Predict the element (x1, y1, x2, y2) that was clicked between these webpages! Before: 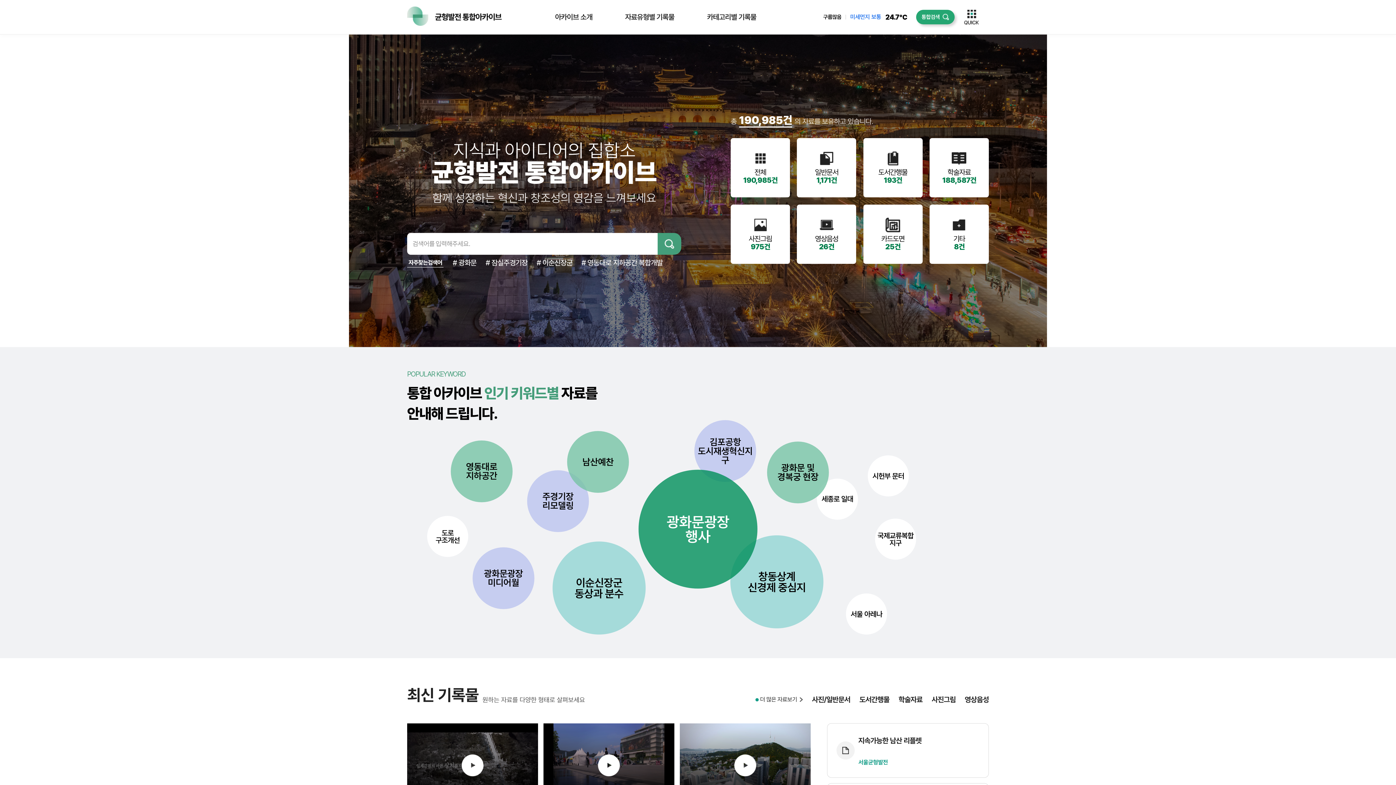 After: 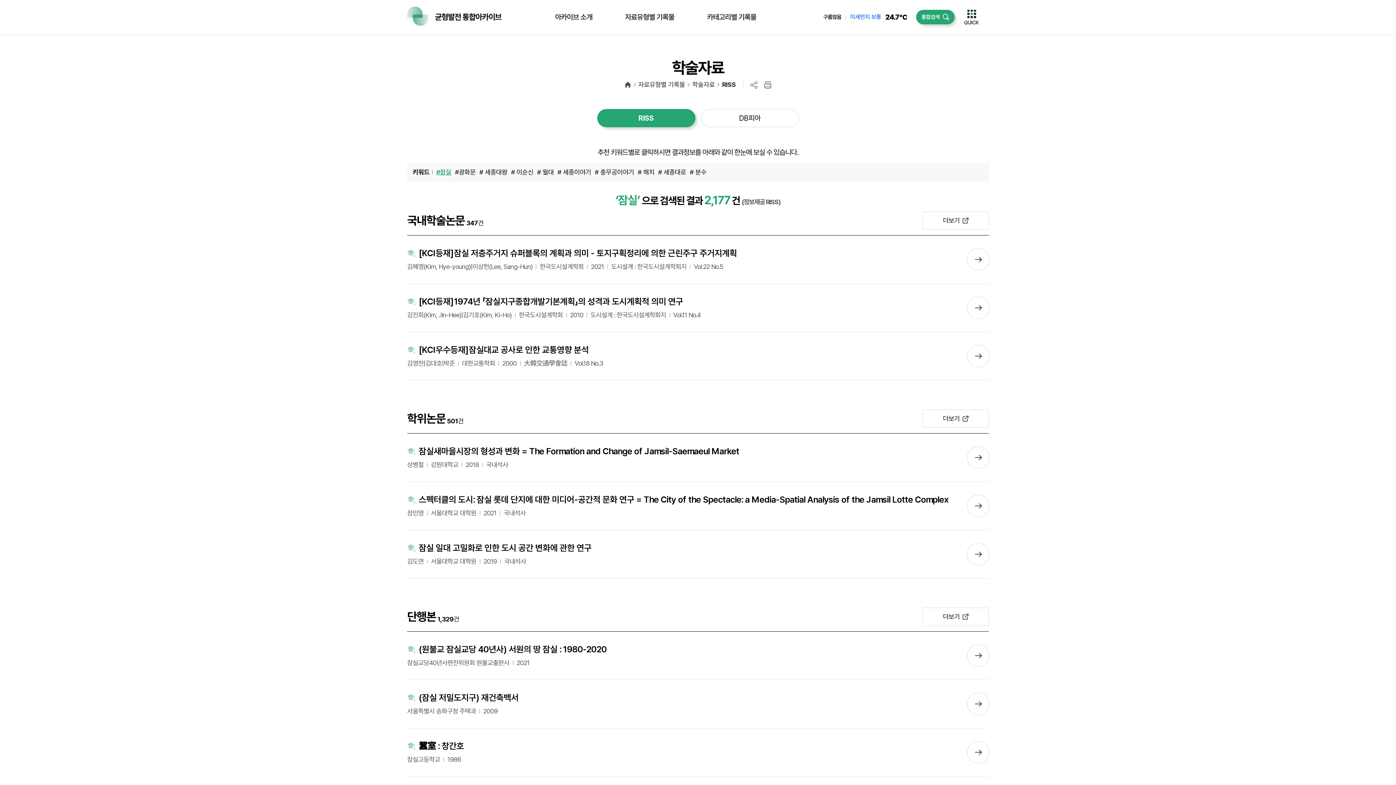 Action: bbox: (929, 138, 989, 197) label: 학술자료
188,587건